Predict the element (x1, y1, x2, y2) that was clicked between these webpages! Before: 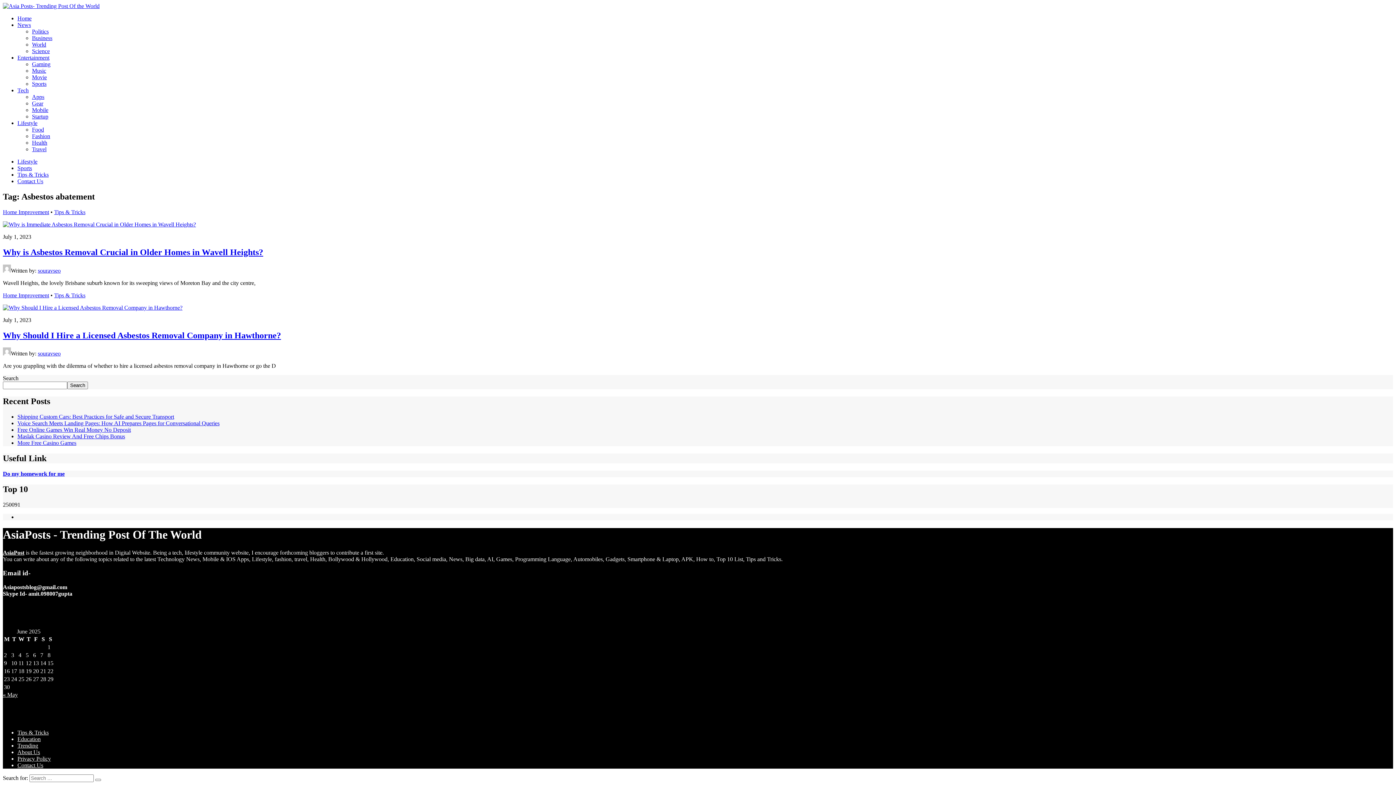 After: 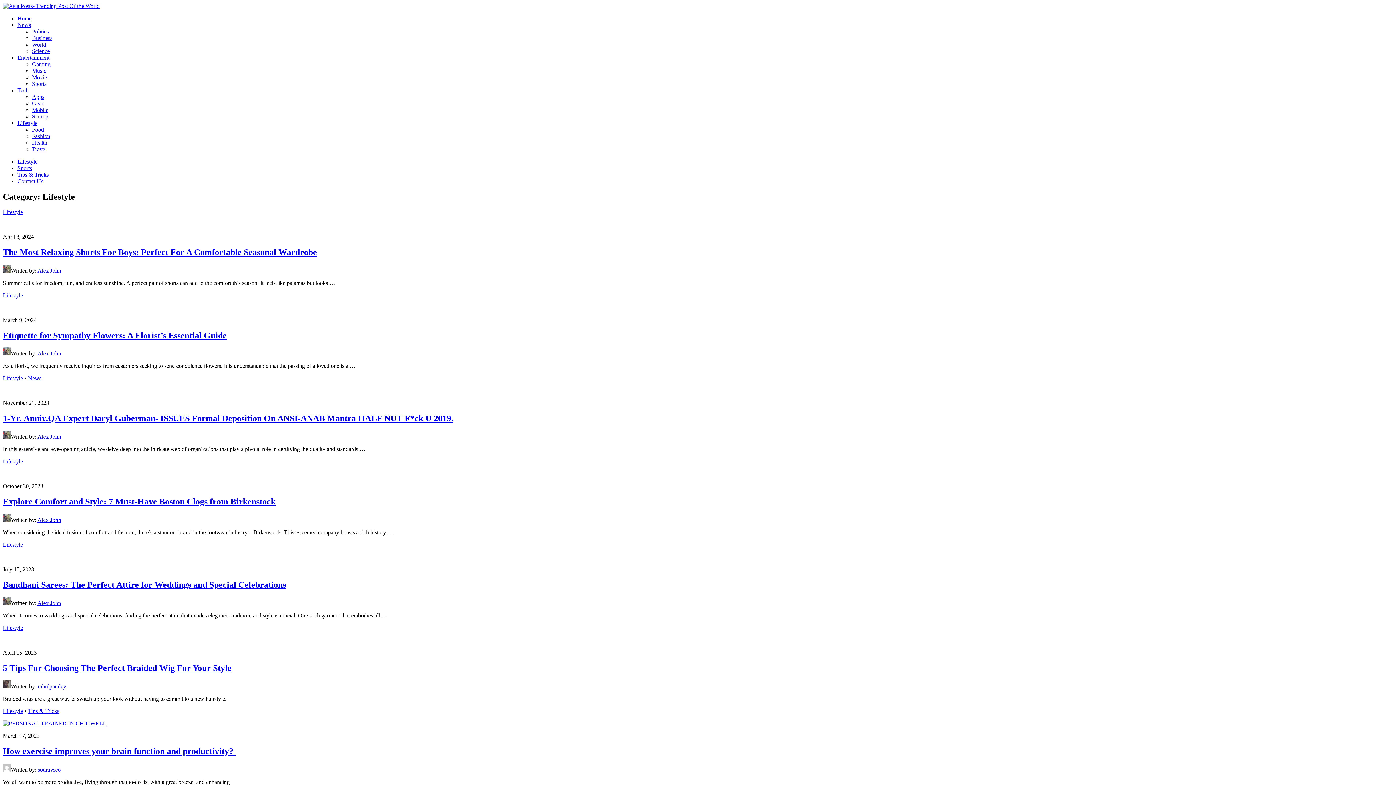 Action: label: Lifestyle bbox: (17, 158, 37, 164)